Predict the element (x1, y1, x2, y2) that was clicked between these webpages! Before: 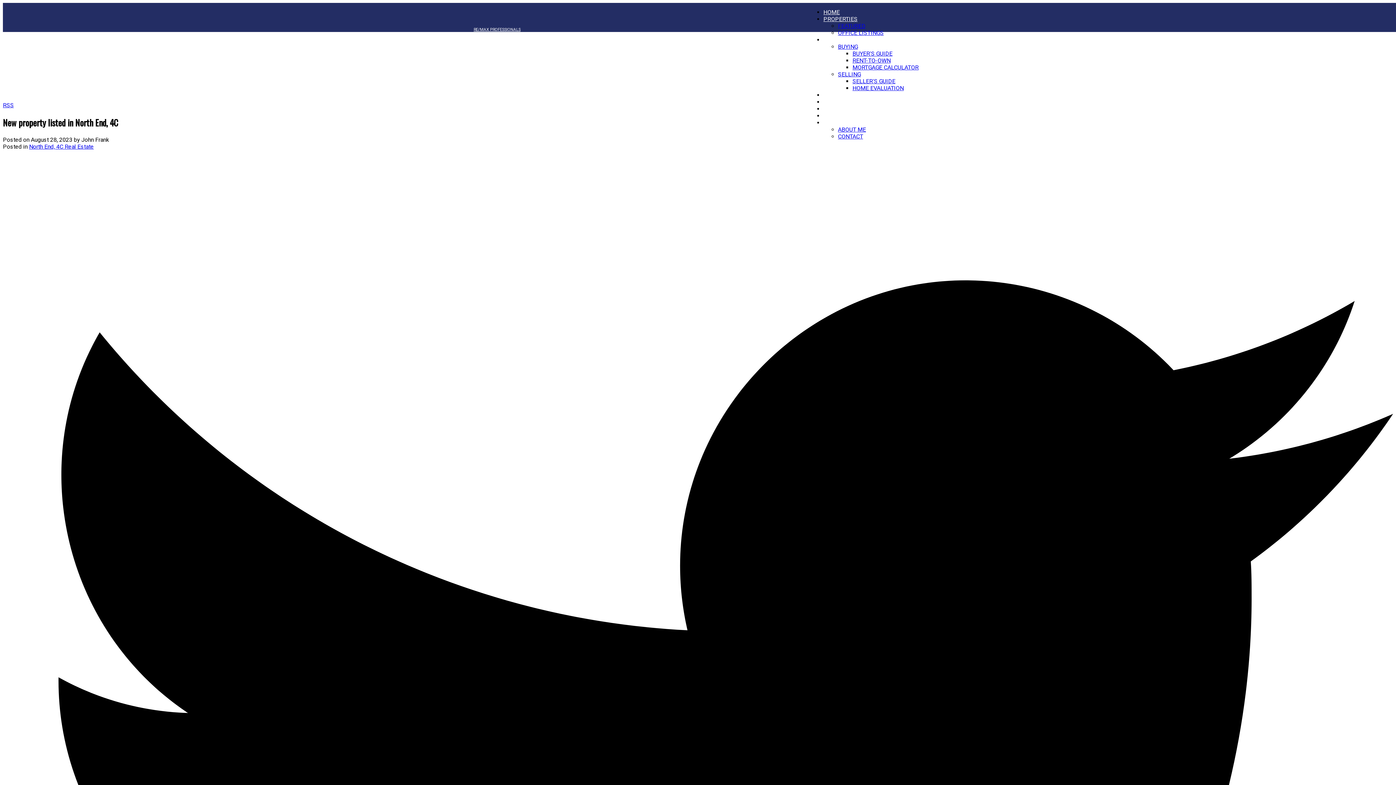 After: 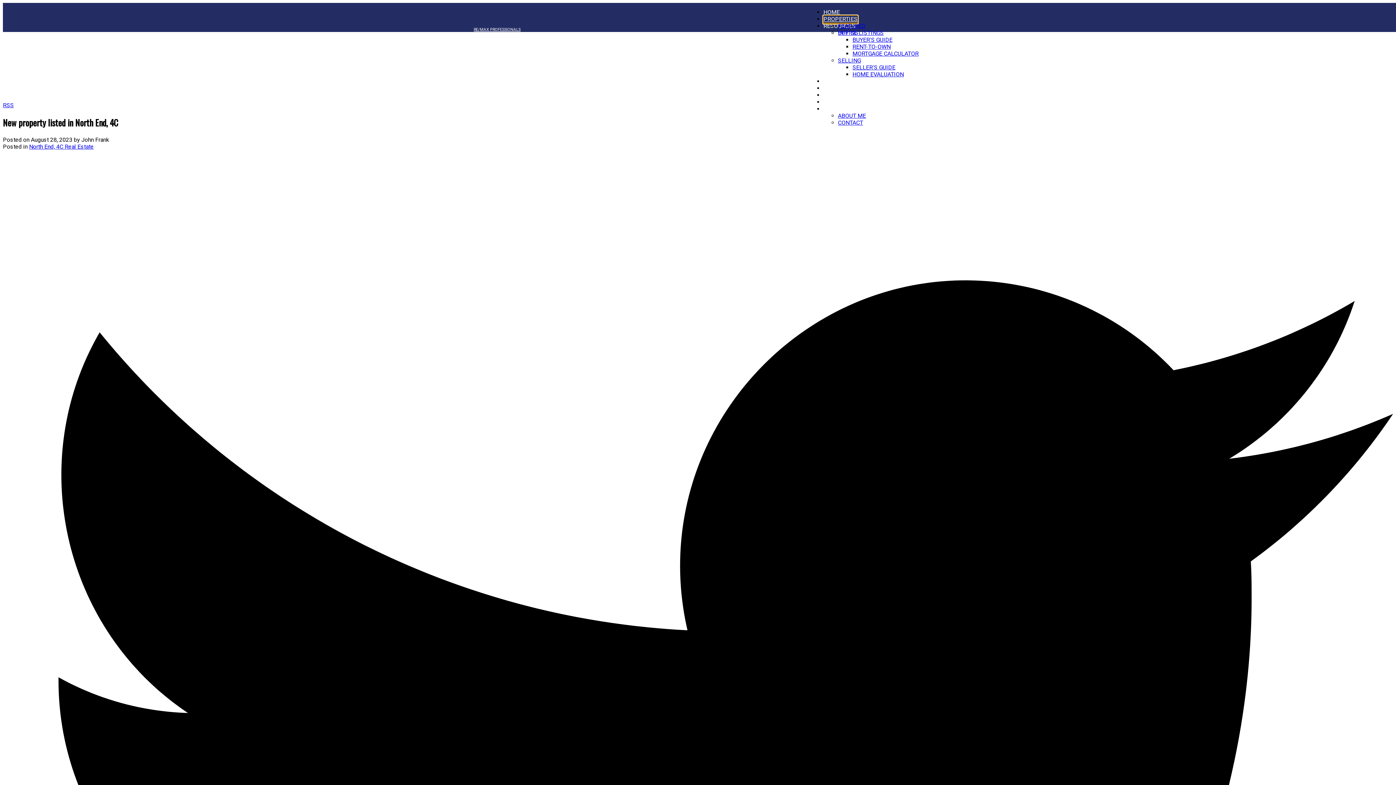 Action: label: PROPERTIES bbox: (823, 15, 857, 23)